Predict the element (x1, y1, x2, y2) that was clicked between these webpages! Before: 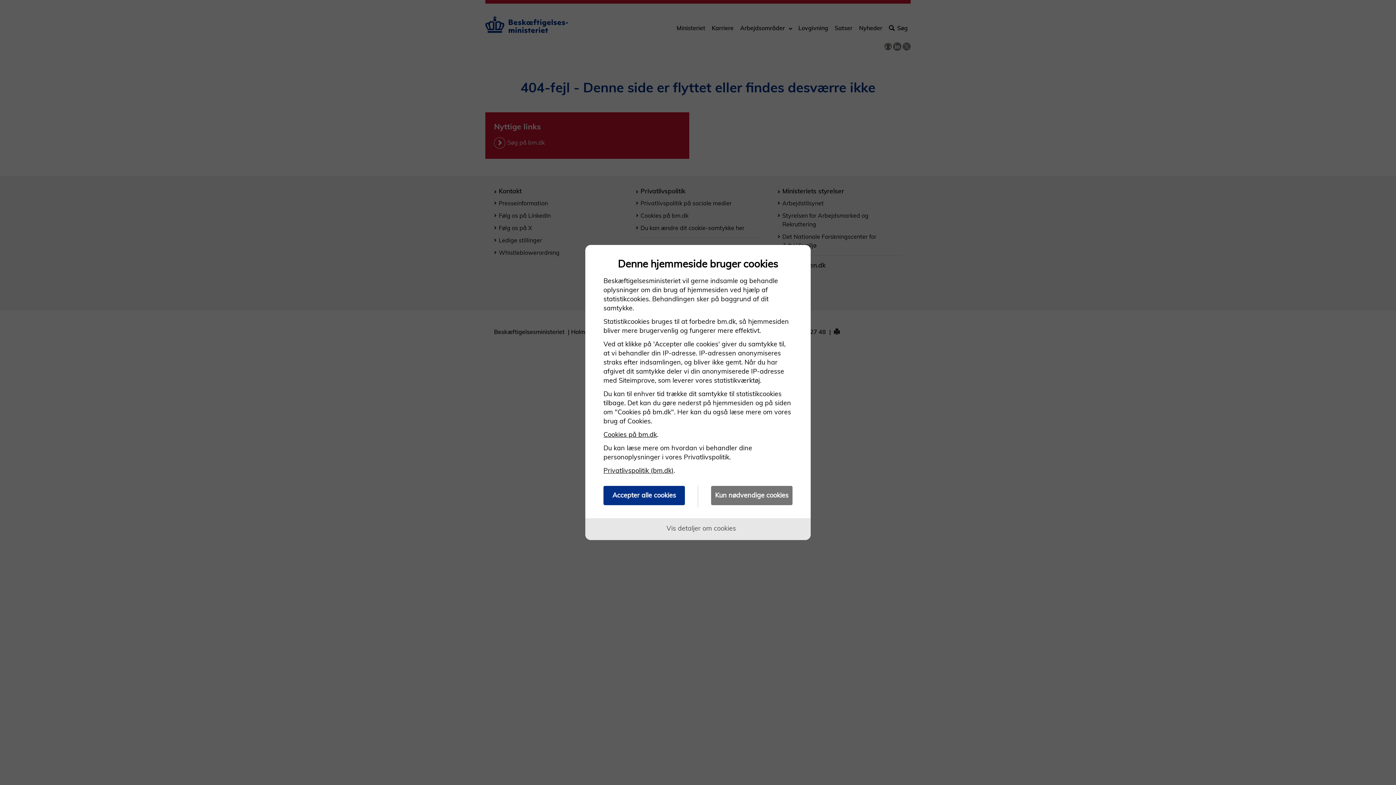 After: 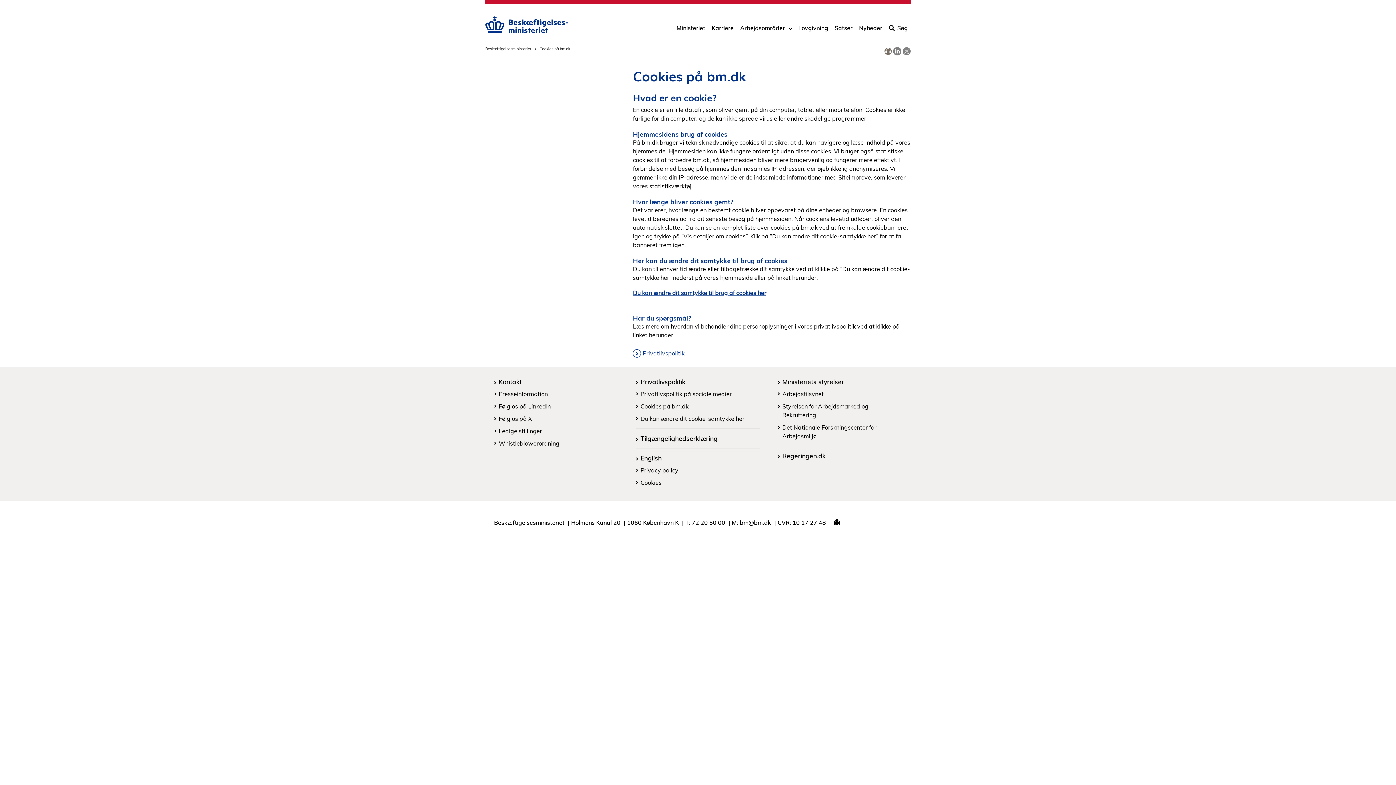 Action: label: Cookies på bm.dk bbox: (603, 430, 657, 438)